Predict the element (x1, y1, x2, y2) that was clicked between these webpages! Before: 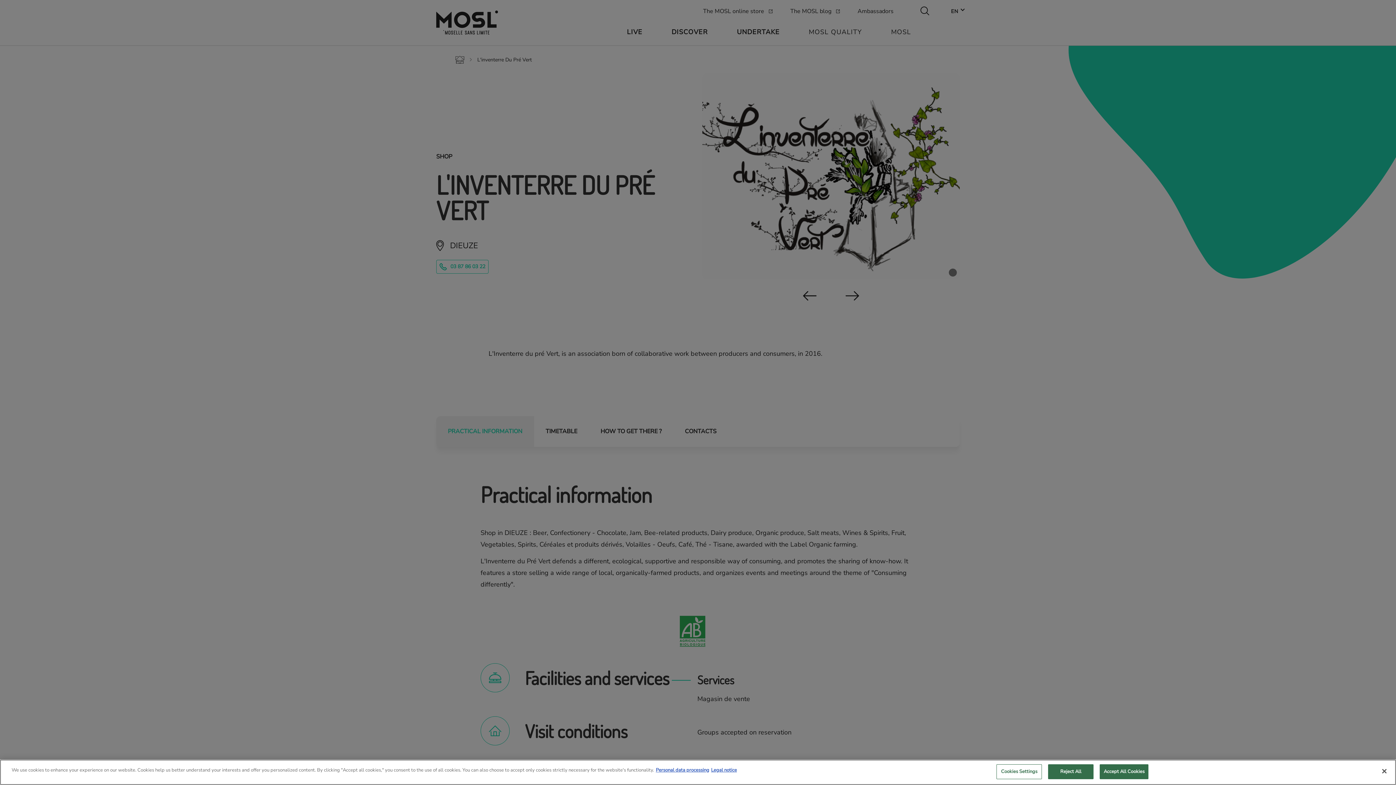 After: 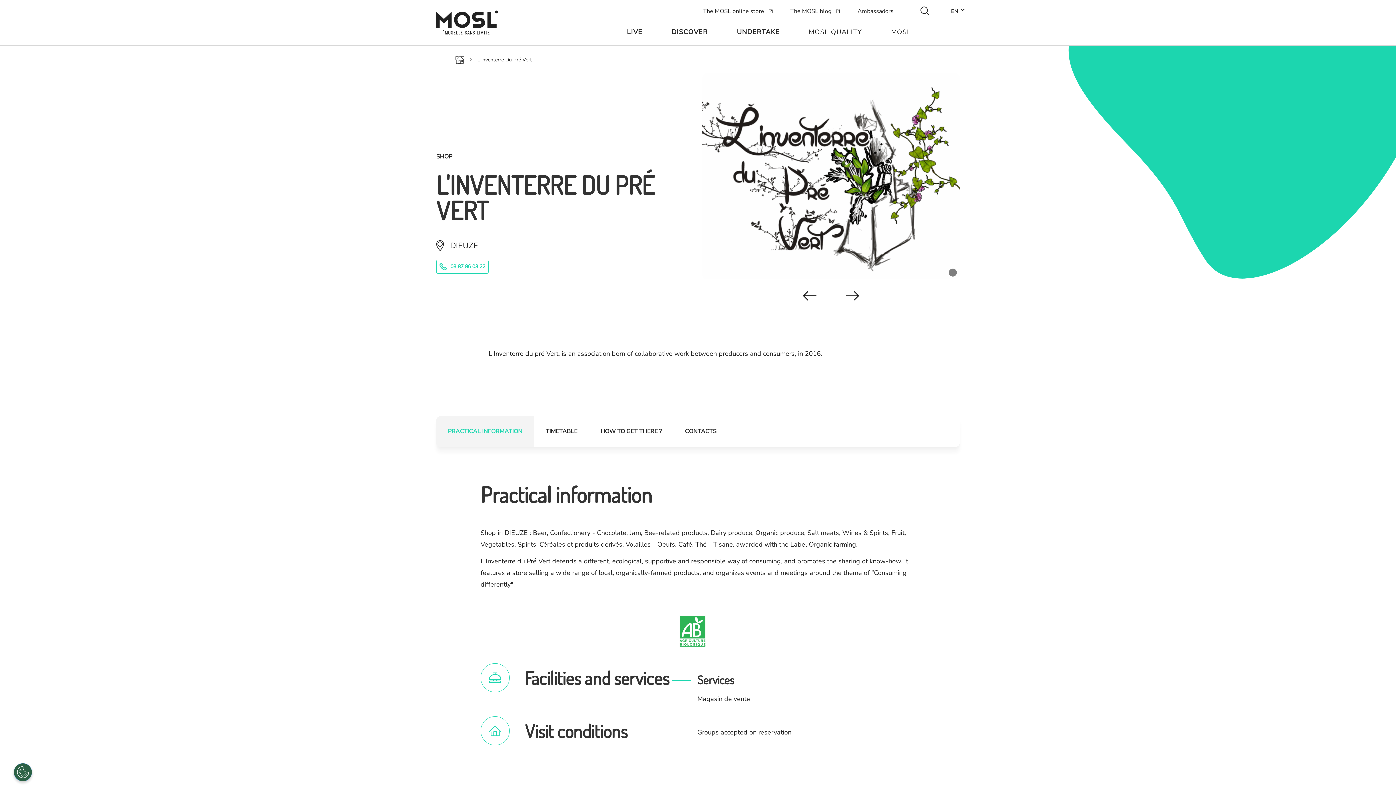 Action: label: Reject All bbox: (1048, 764, 1093, 779)